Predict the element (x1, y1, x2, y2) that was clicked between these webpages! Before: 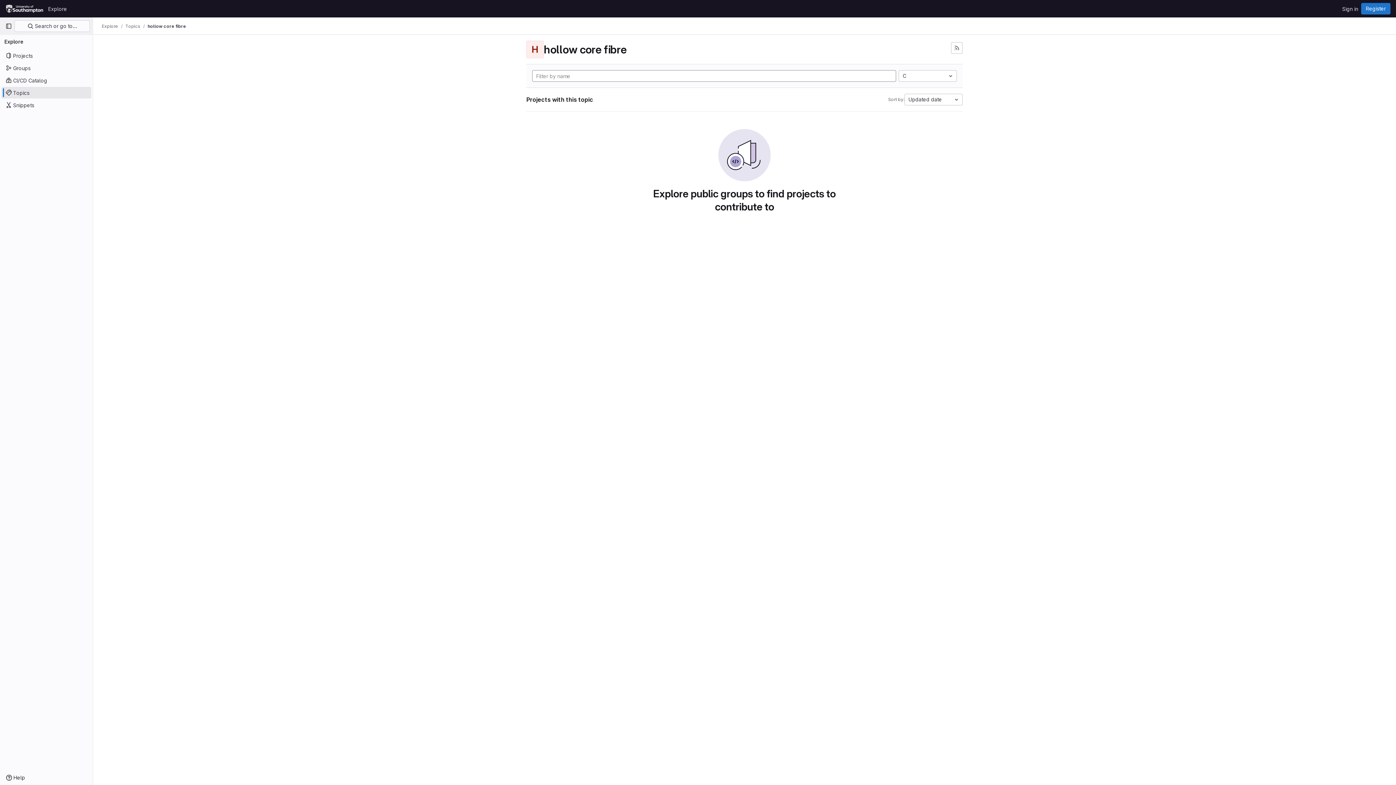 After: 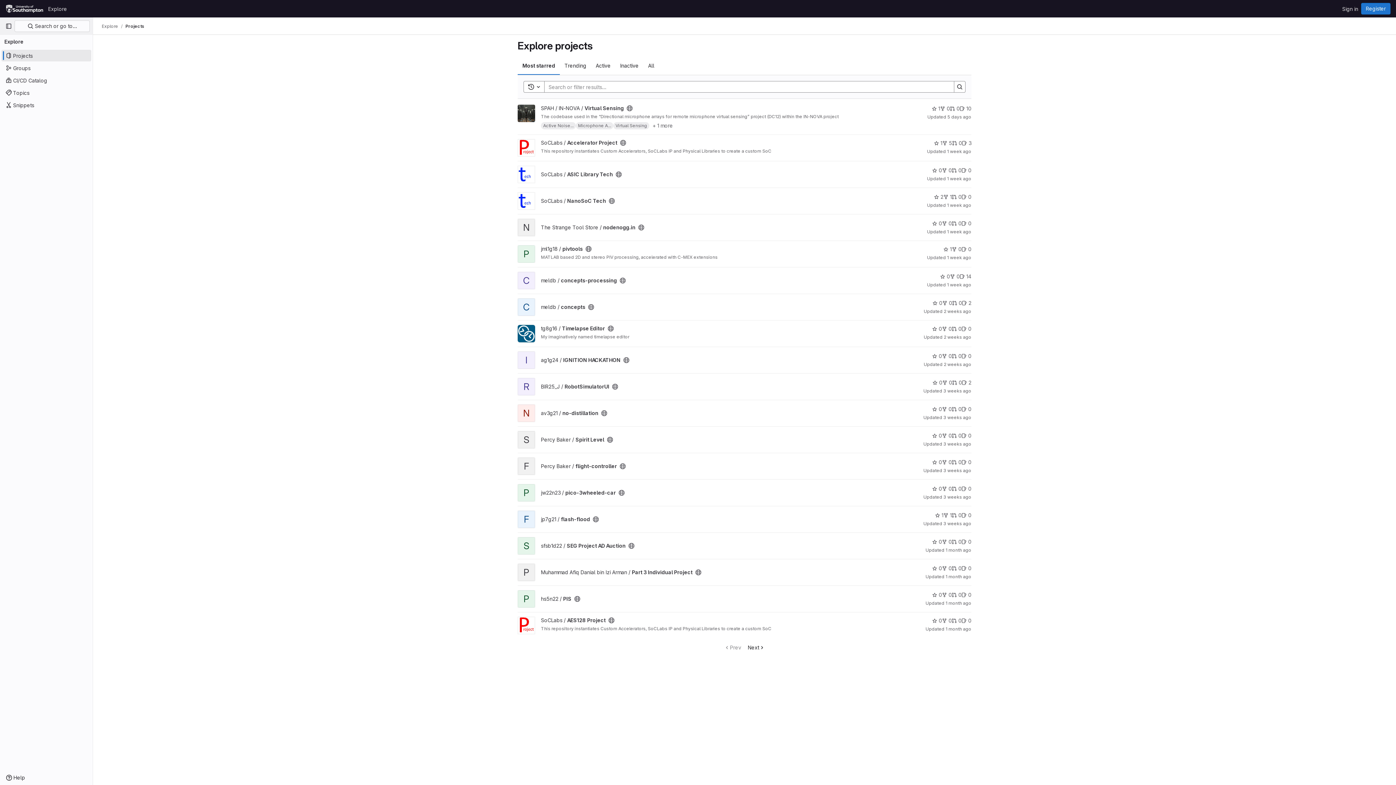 Action: bbox: (101, 23, 118, 29) label: Explore